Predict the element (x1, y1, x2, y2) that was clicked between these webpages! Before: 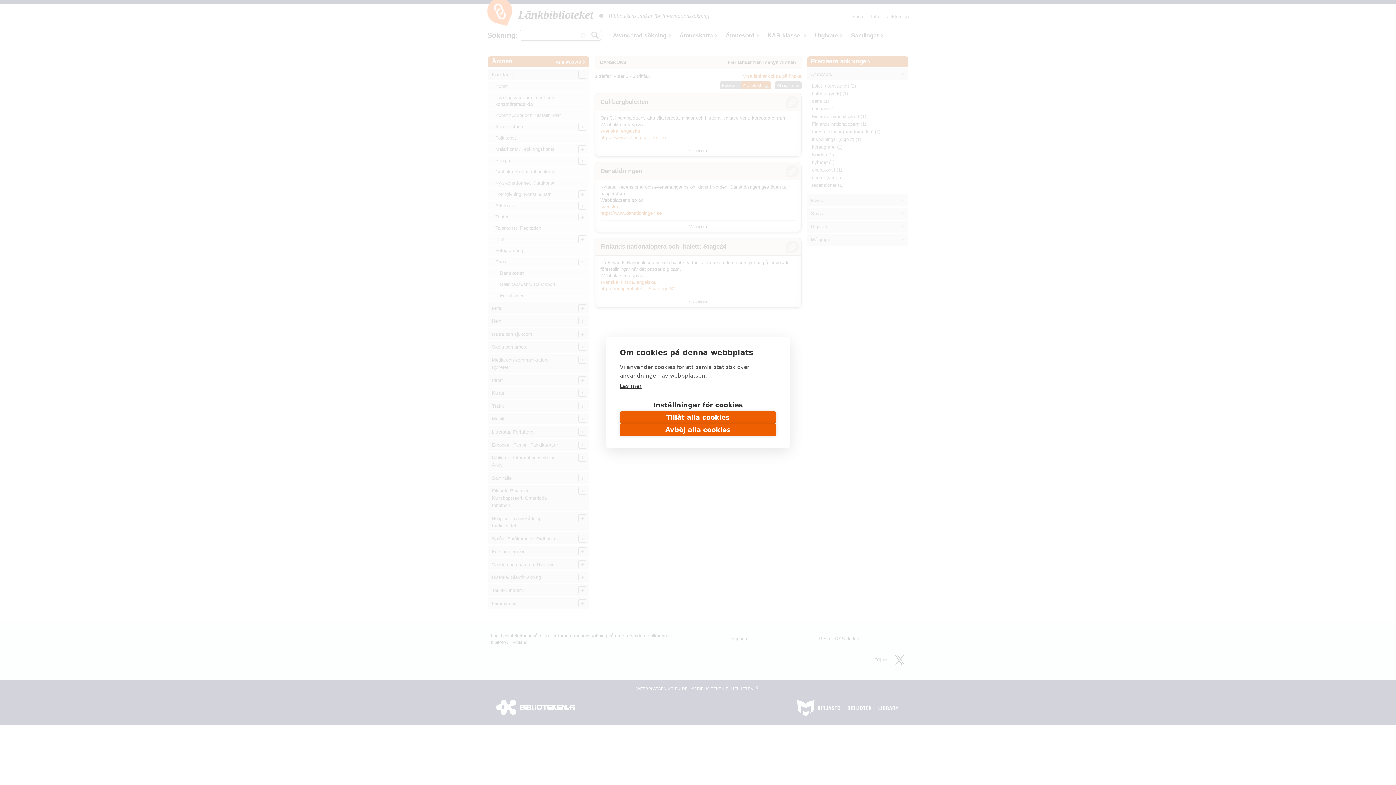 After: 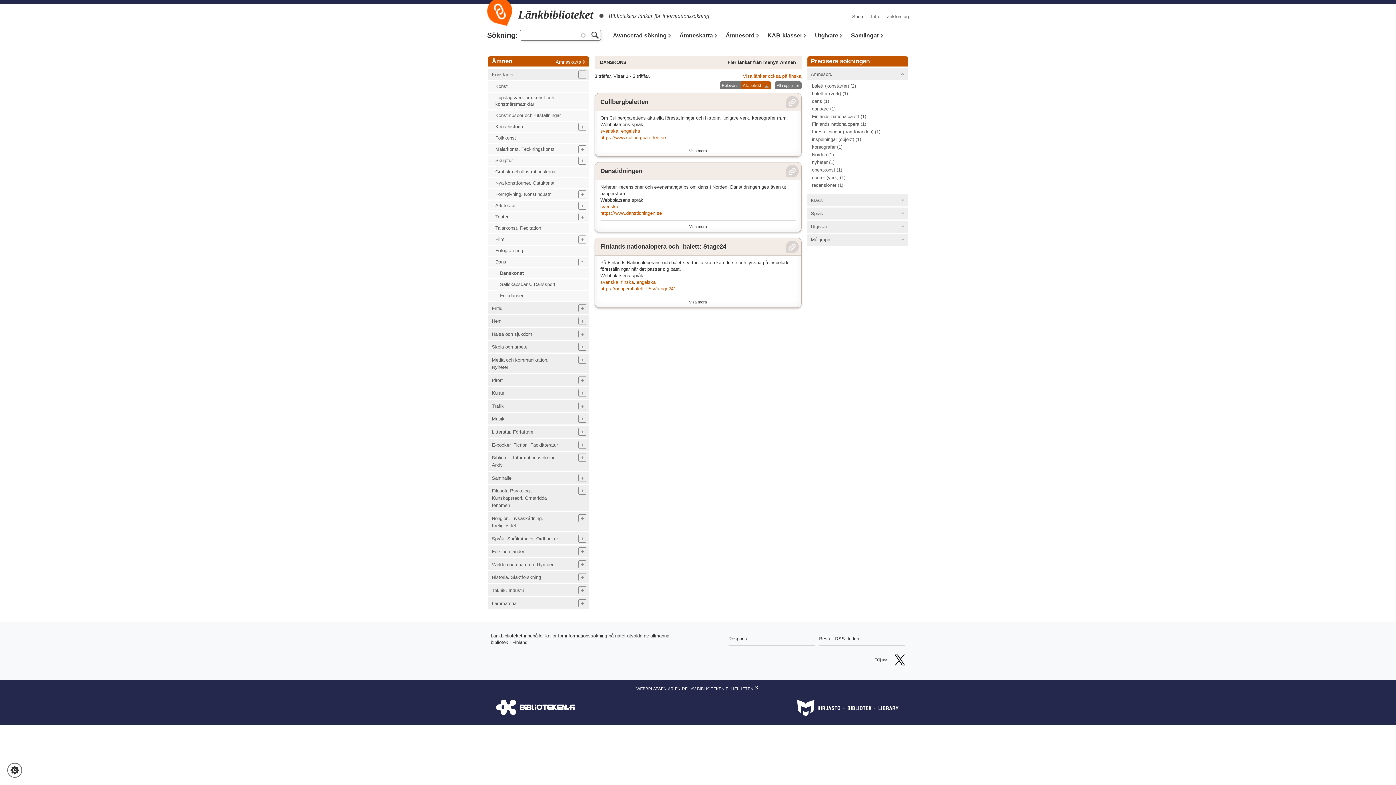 Action: label: Tillåt alla cookies bbox: (620, 411, 776, 424)